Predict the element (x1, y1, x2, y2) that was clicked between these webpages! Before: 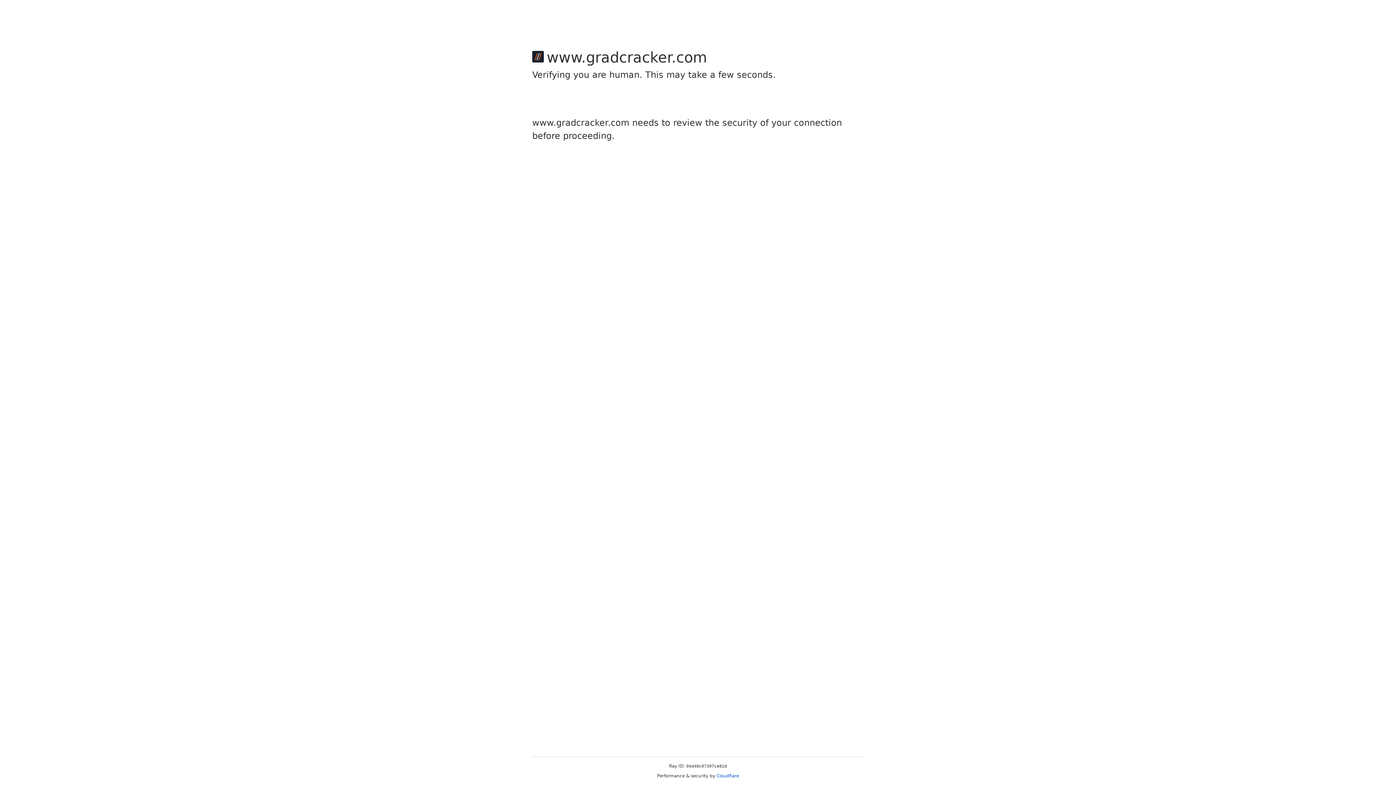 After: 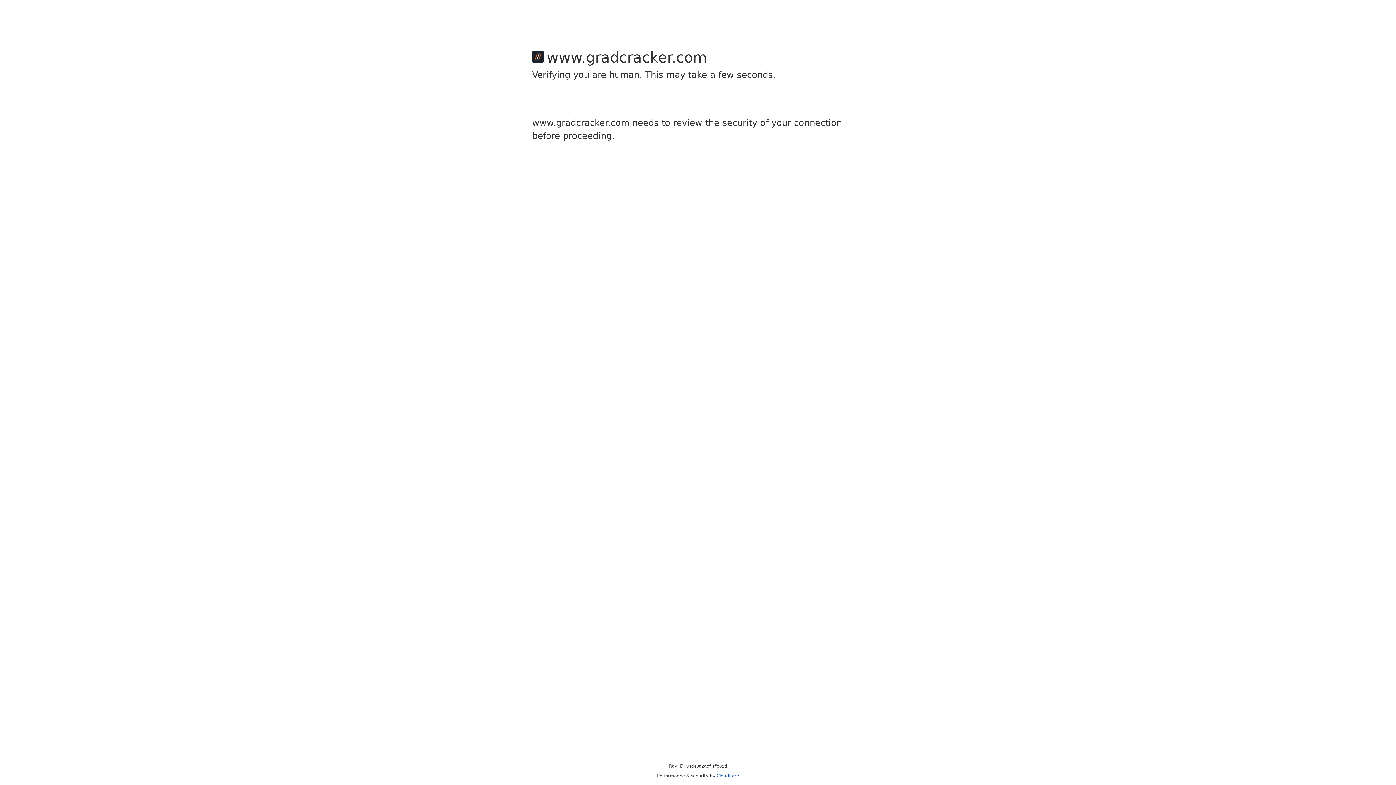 Action: label: Cloudflare bbox: (716, 773, 739, 778)